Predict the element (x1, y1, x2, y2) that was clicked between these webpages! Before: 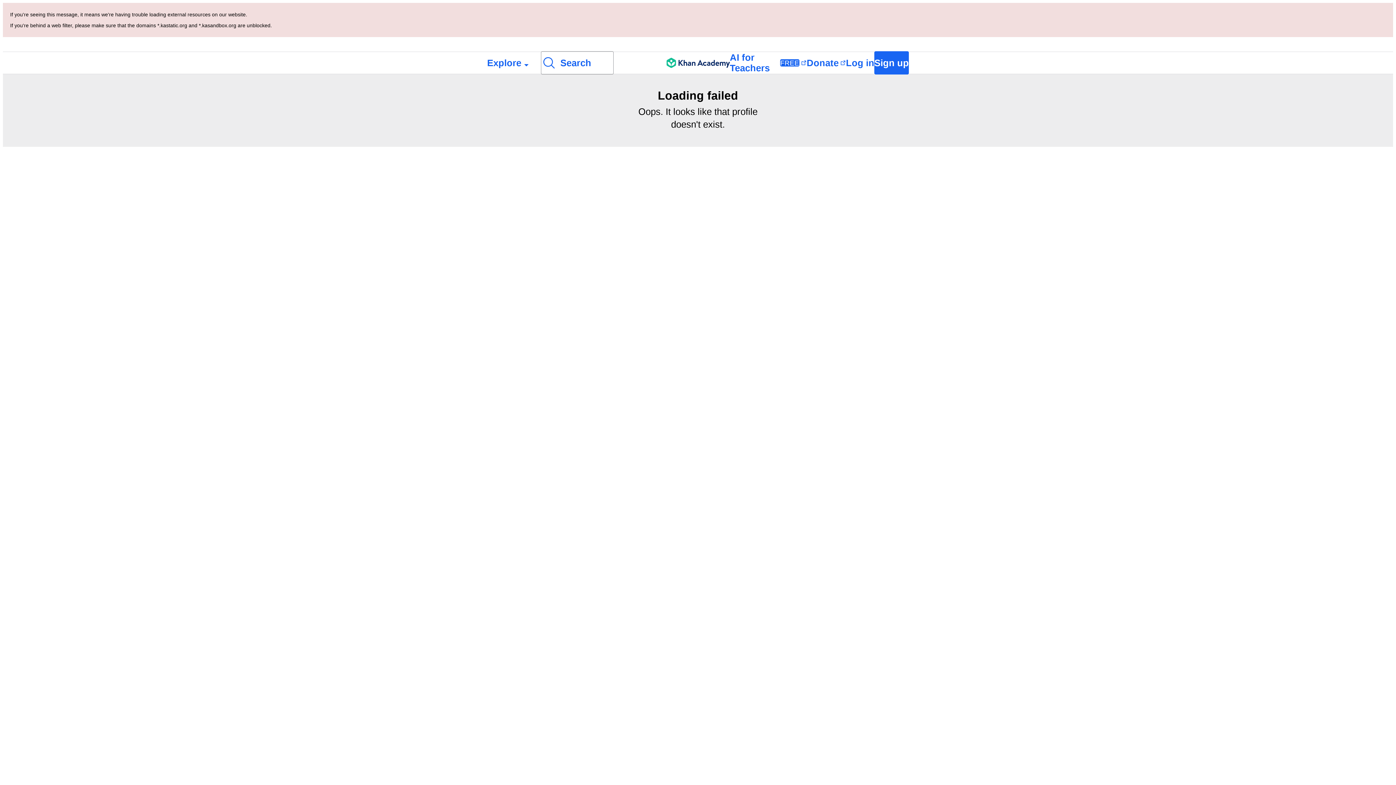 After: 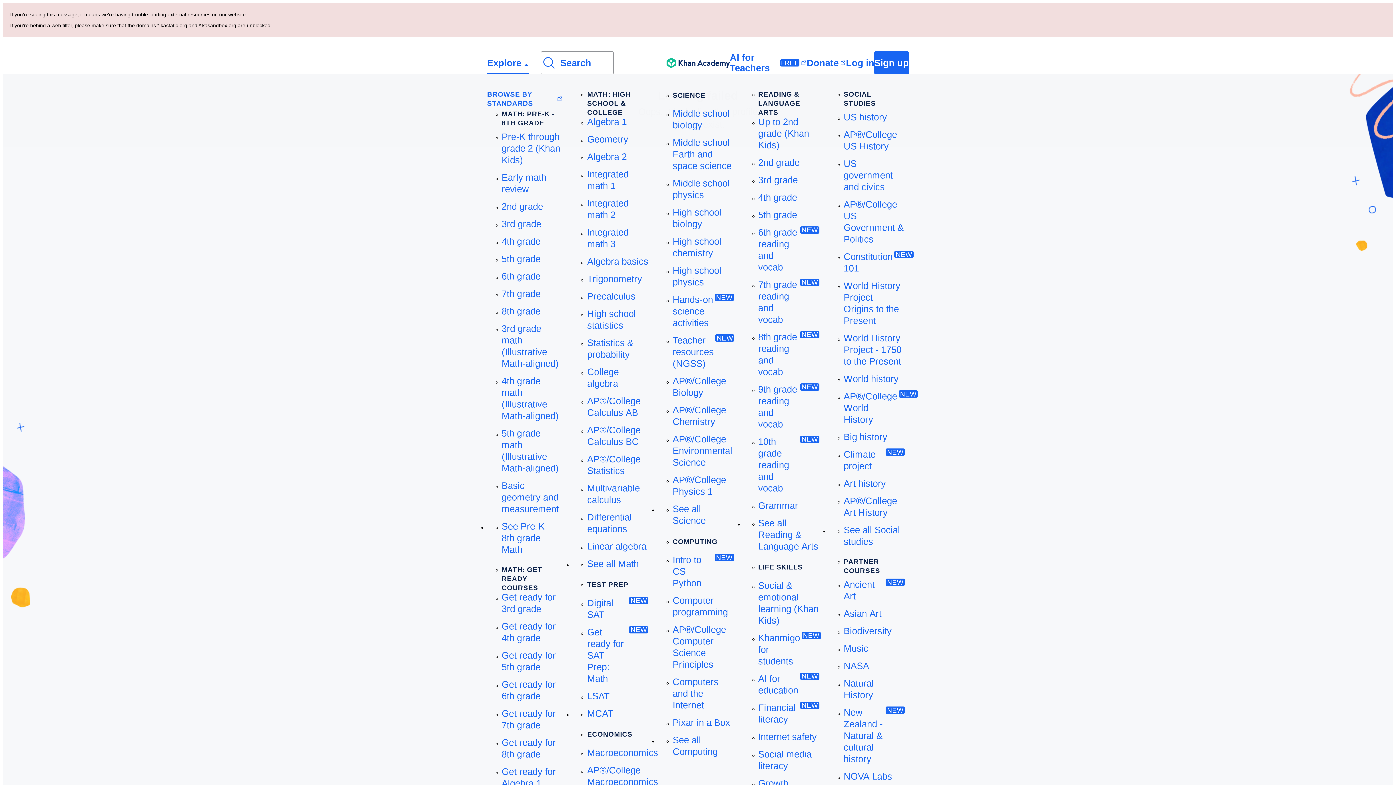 Action: label: Explore bbox: (487, 52, 529, 73)